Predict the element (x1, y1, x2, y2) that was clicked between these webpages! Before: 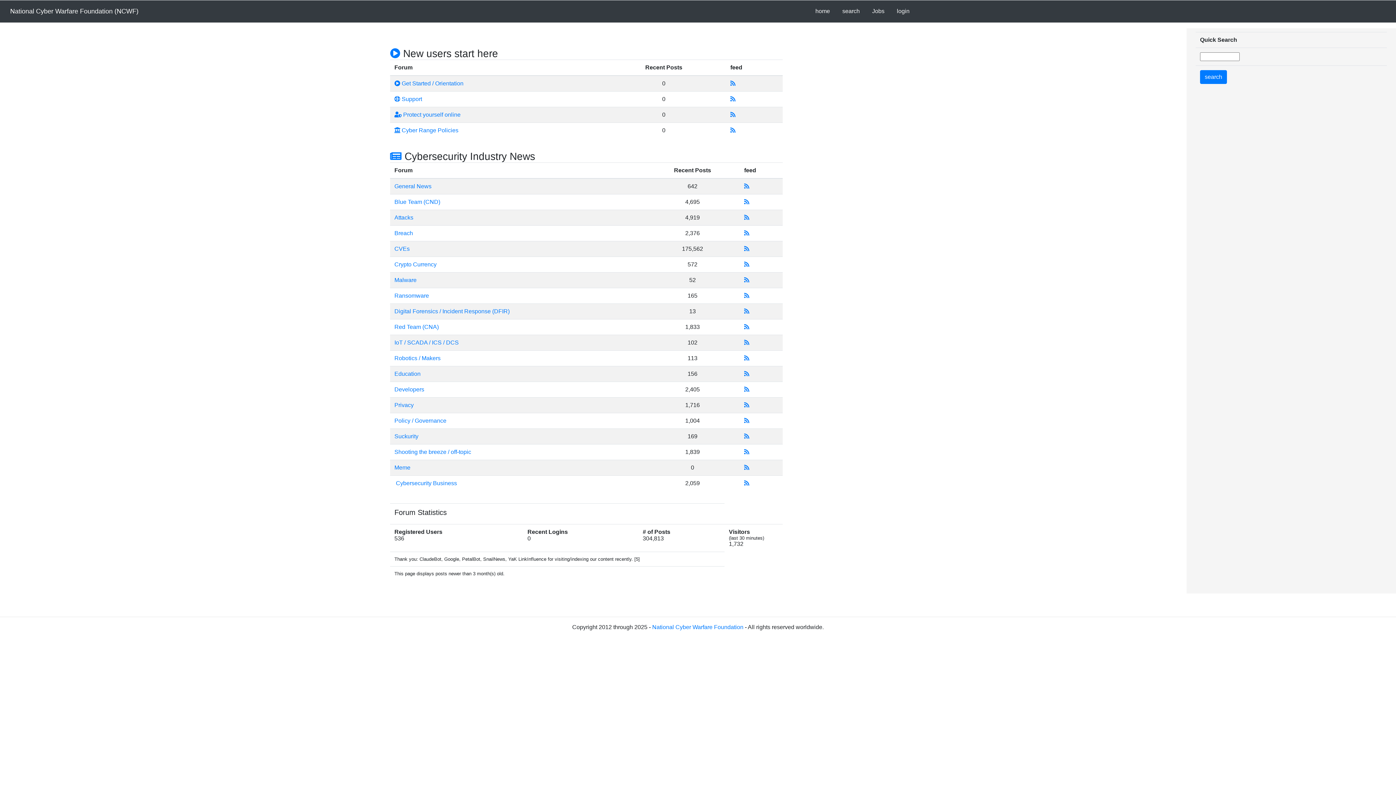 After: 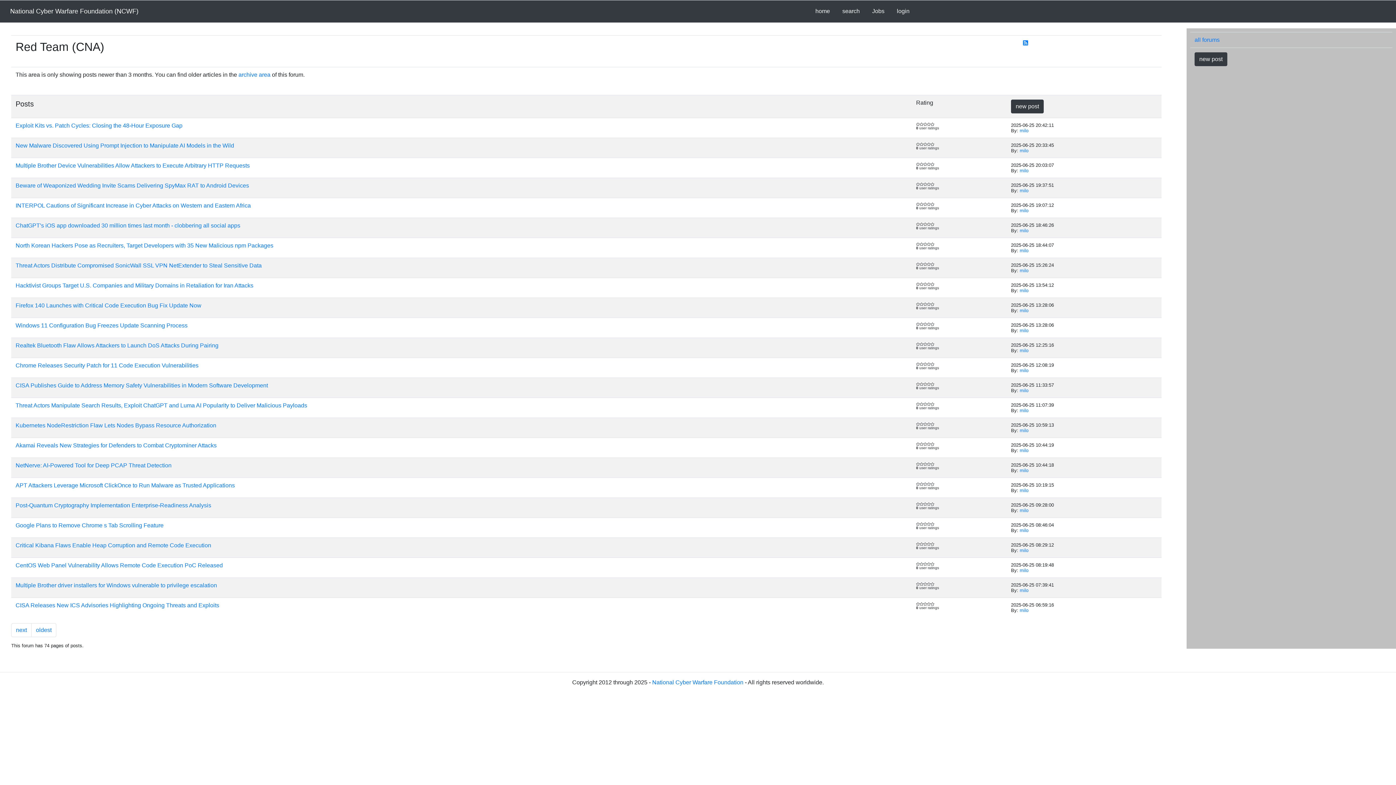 Action: label: Red Team (CNA) bbox: (394, 324, 438, 330)